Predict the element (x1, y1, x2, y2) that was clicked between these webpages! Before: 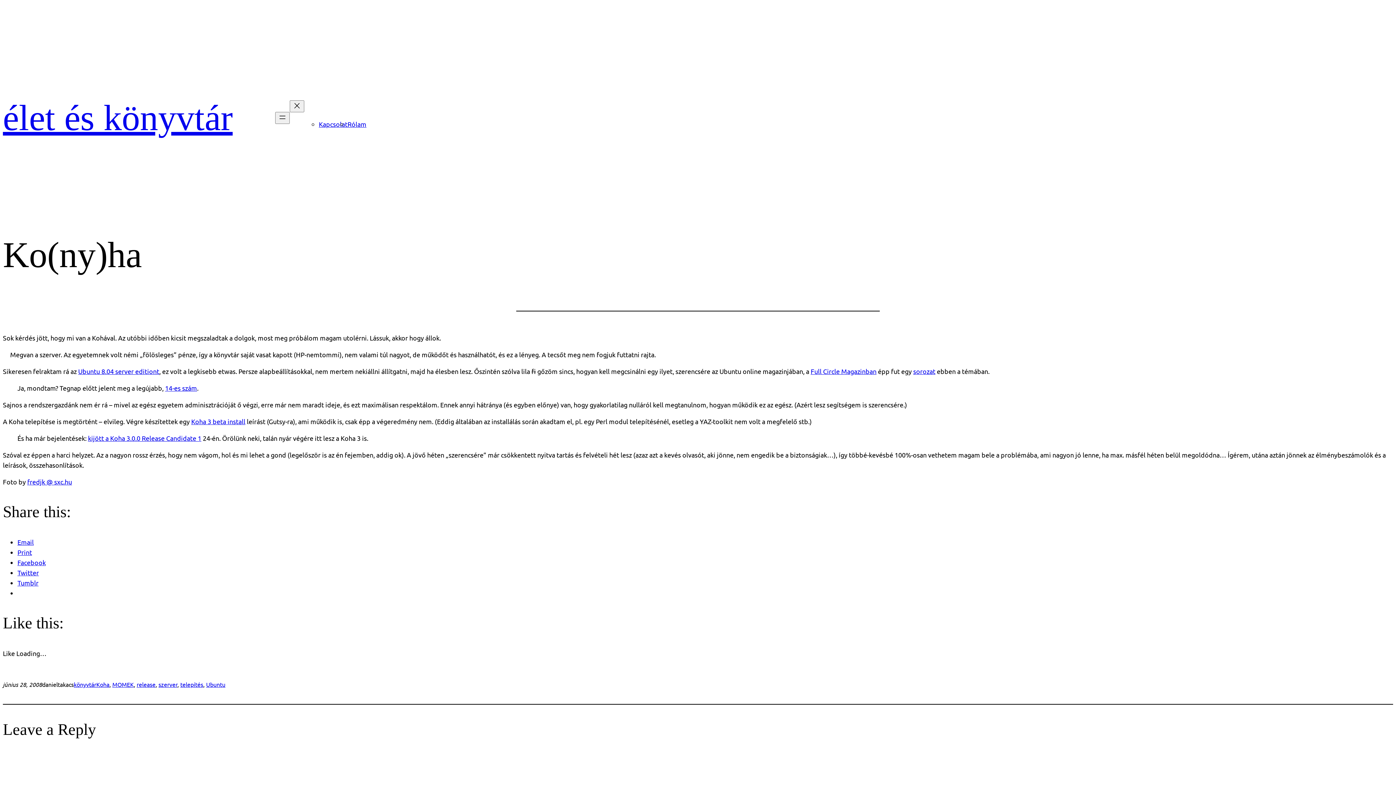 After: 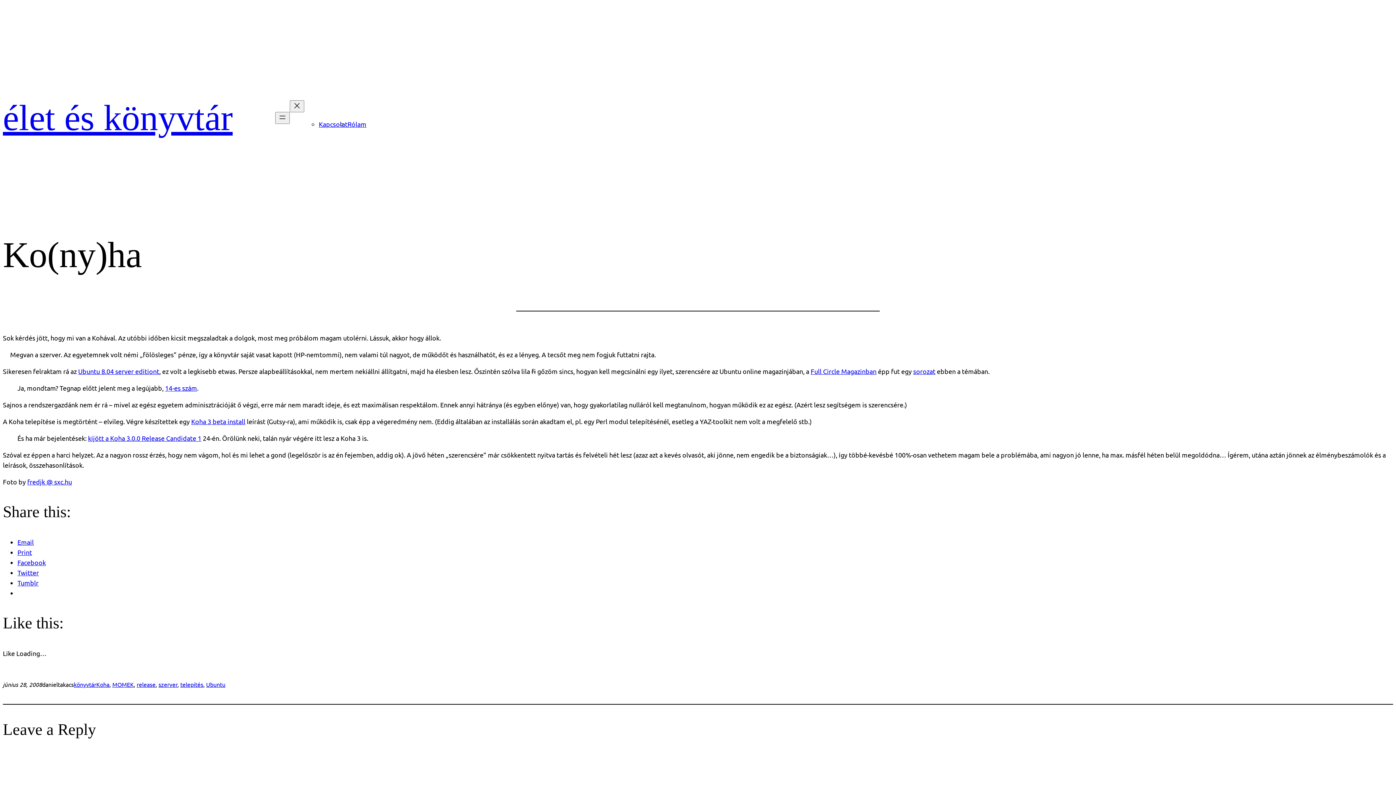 Action: bbox: (165, 384, 197, 392) label: 14-es szám